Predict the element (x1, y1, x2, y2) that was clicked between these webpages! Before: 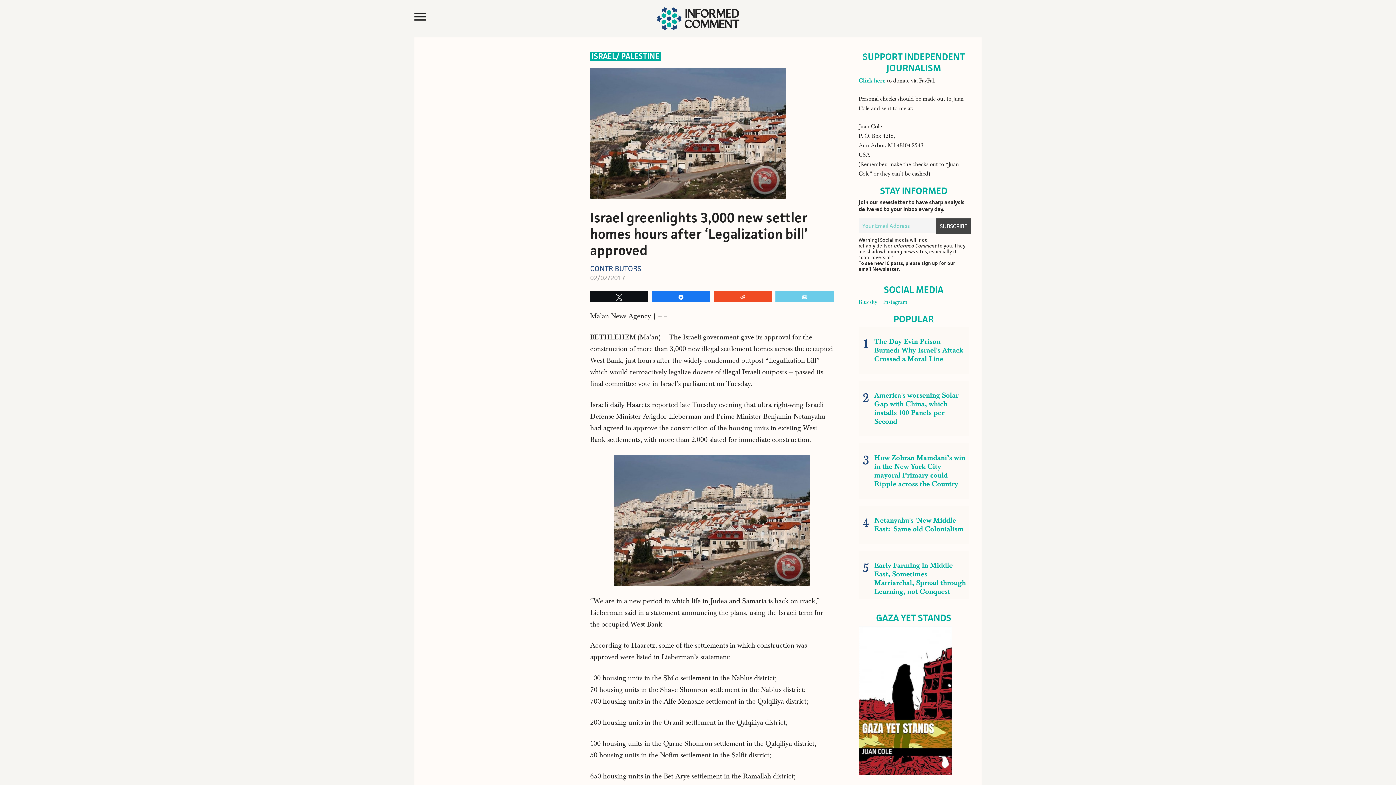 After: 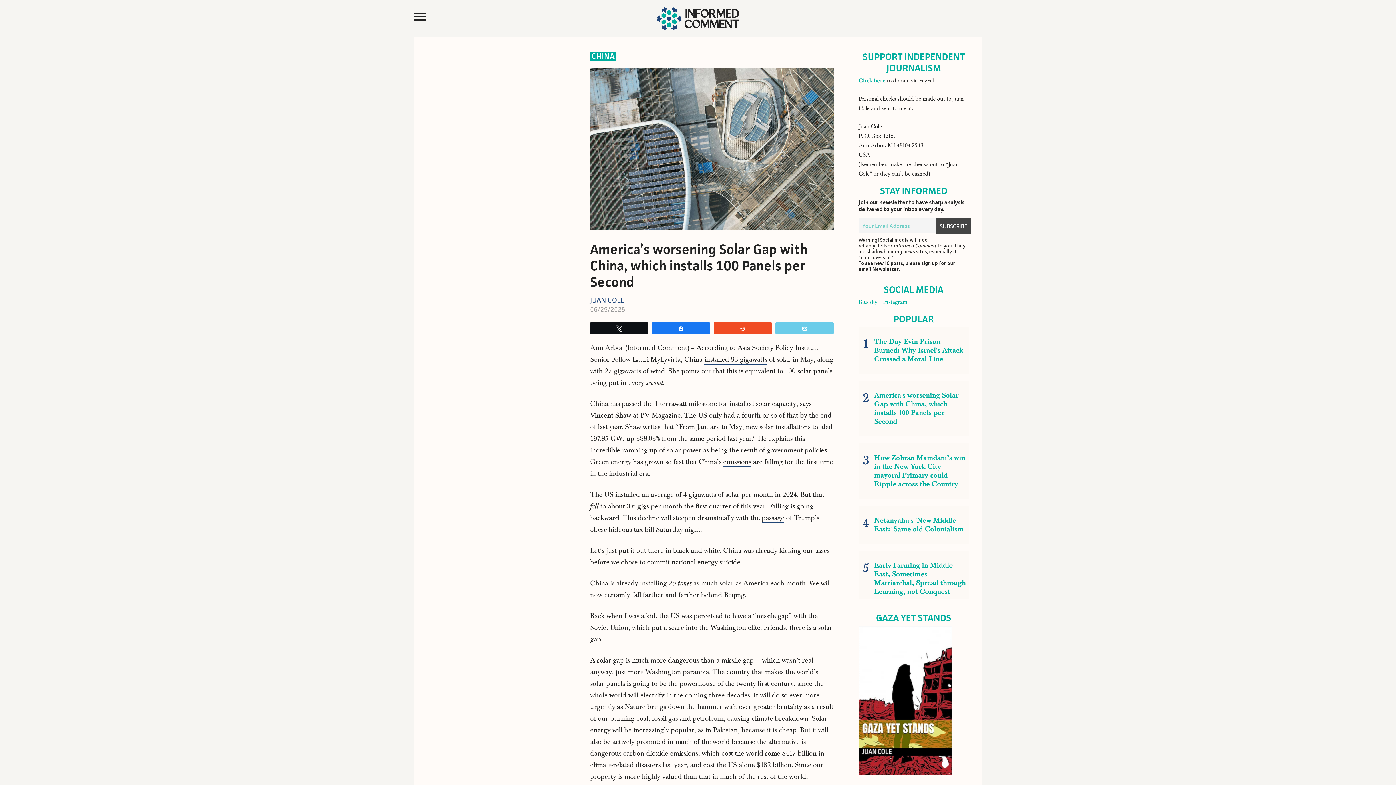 Action: label: America's worsening Solar Gap with China, which installs 100 Panels per Second bbox: (861, 388, 966, 428)